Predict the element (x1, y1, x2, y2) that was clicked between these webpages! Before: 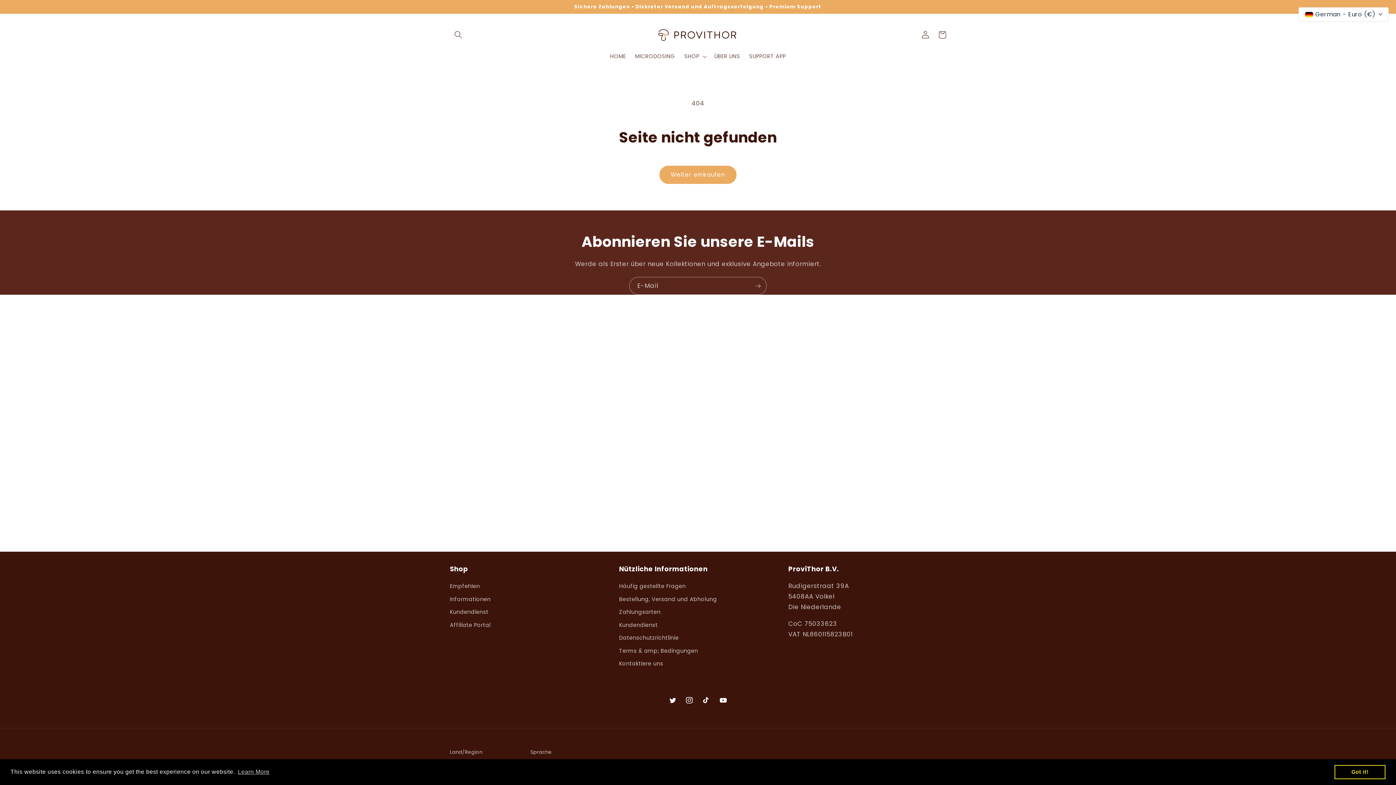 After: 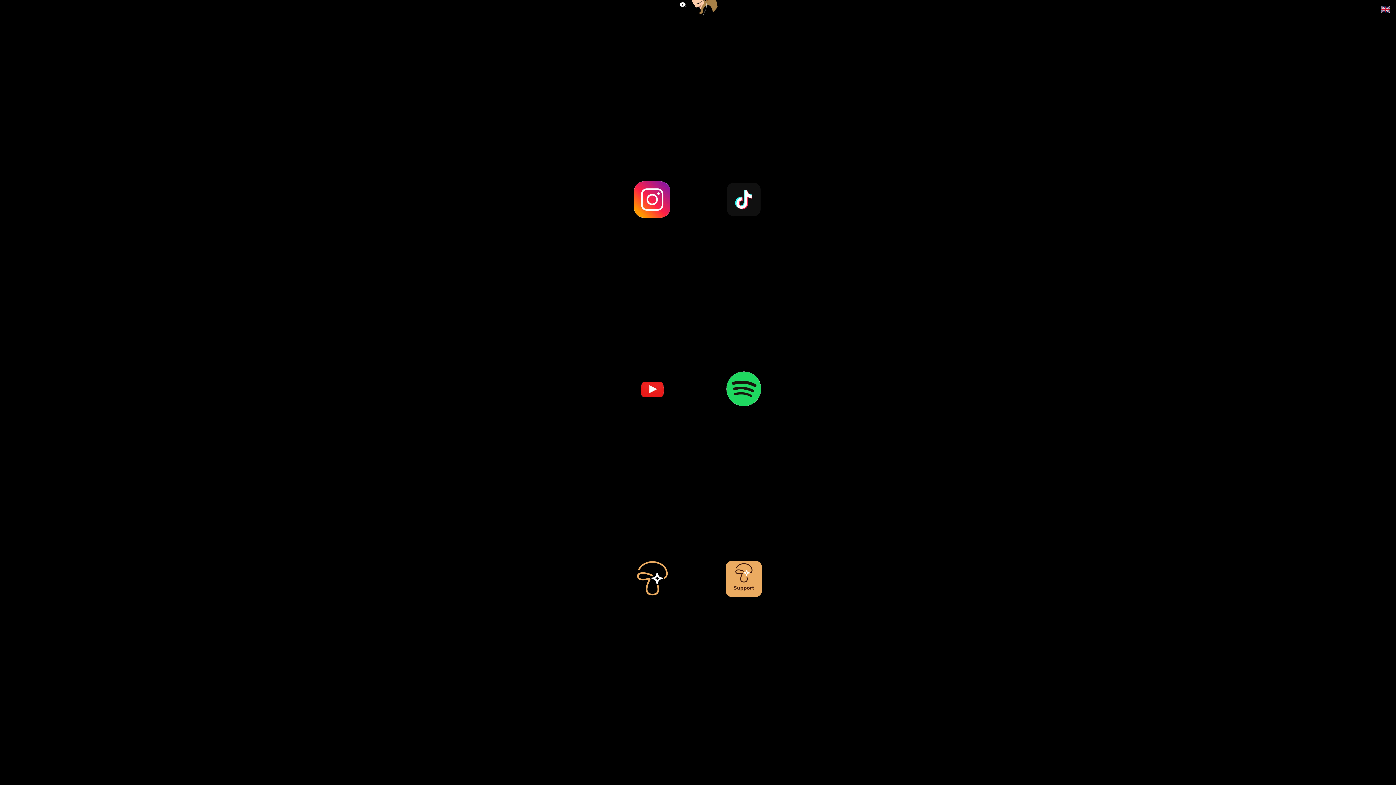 Action: bbox: (619, 619, 658, 631) label: Kundendienst